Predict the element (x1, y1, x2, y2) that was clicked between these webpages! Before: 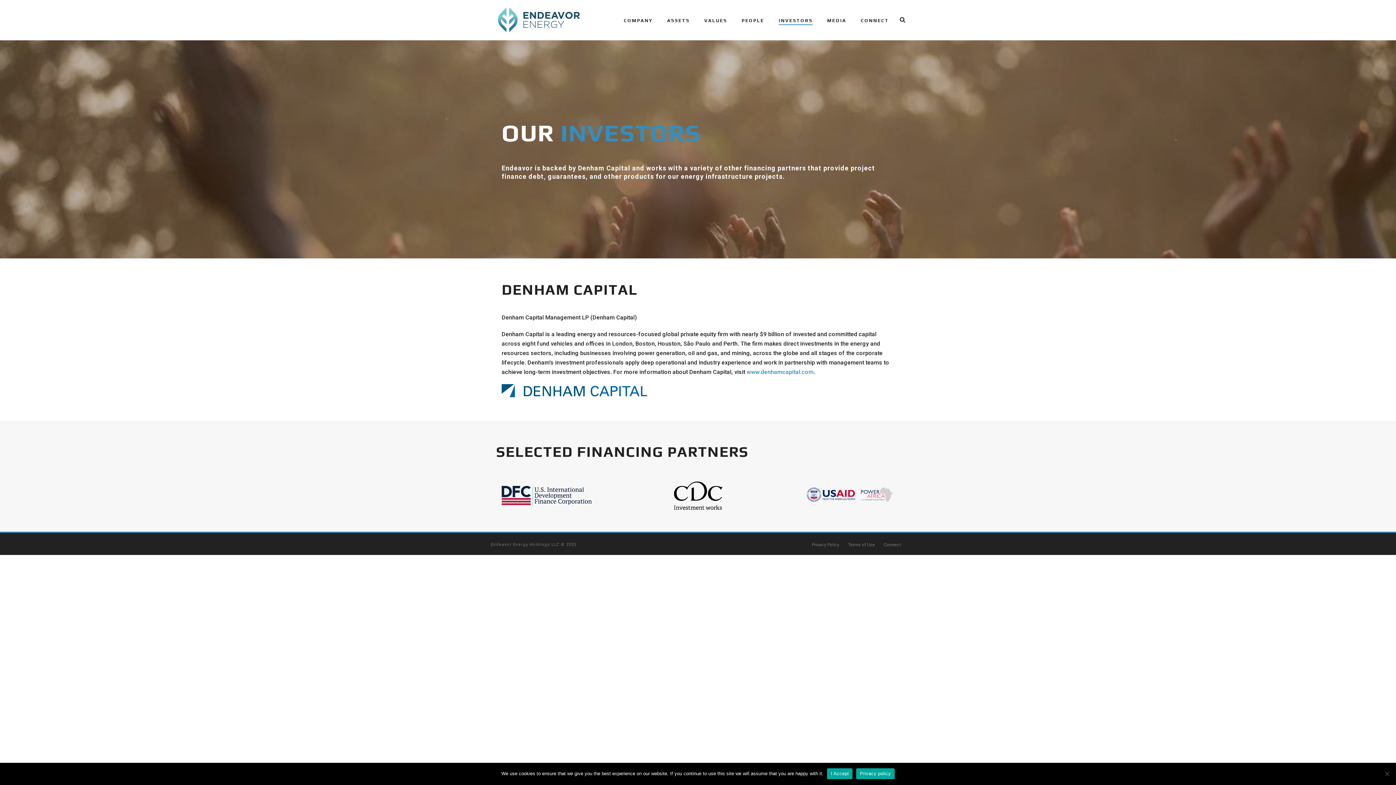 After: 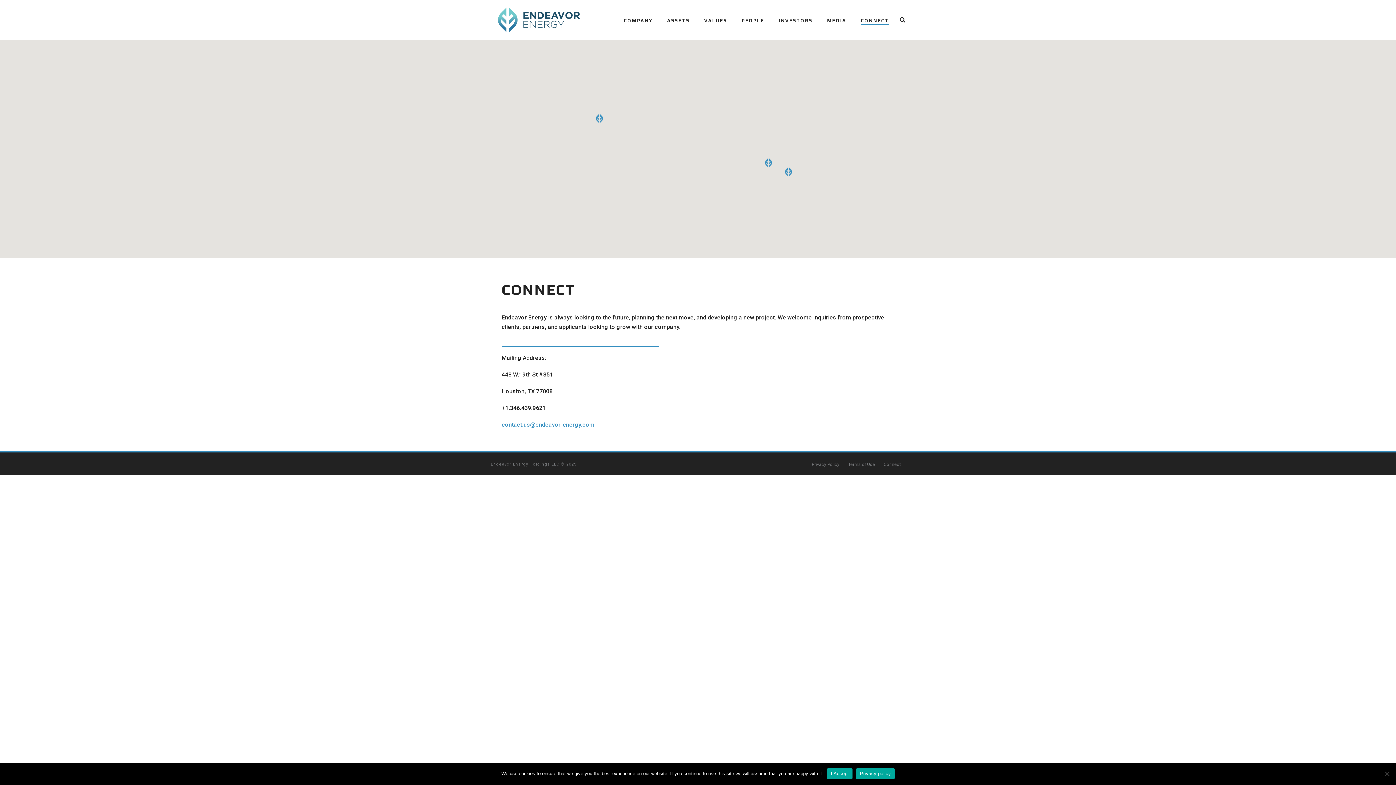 Action: bbox: (884, 542, 901, 547) label: Connect